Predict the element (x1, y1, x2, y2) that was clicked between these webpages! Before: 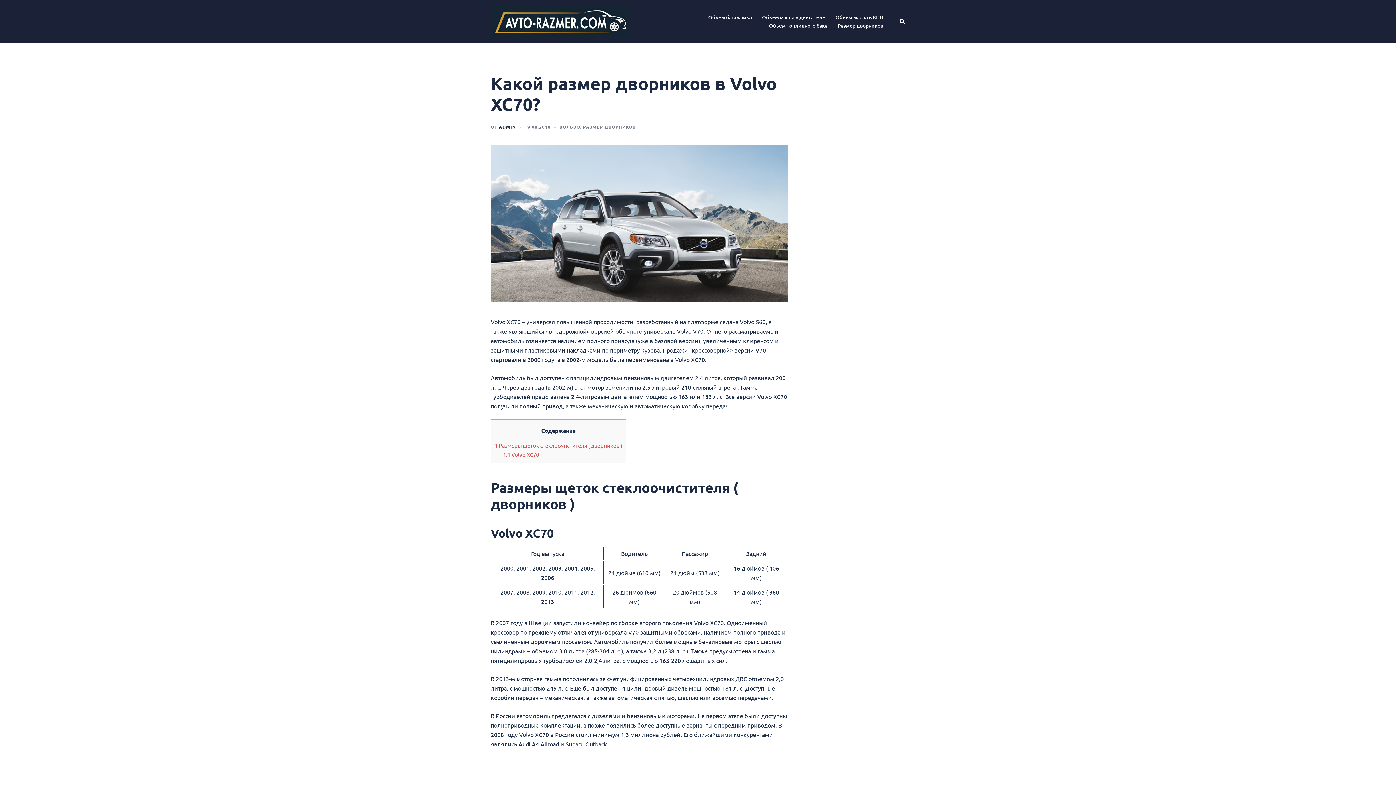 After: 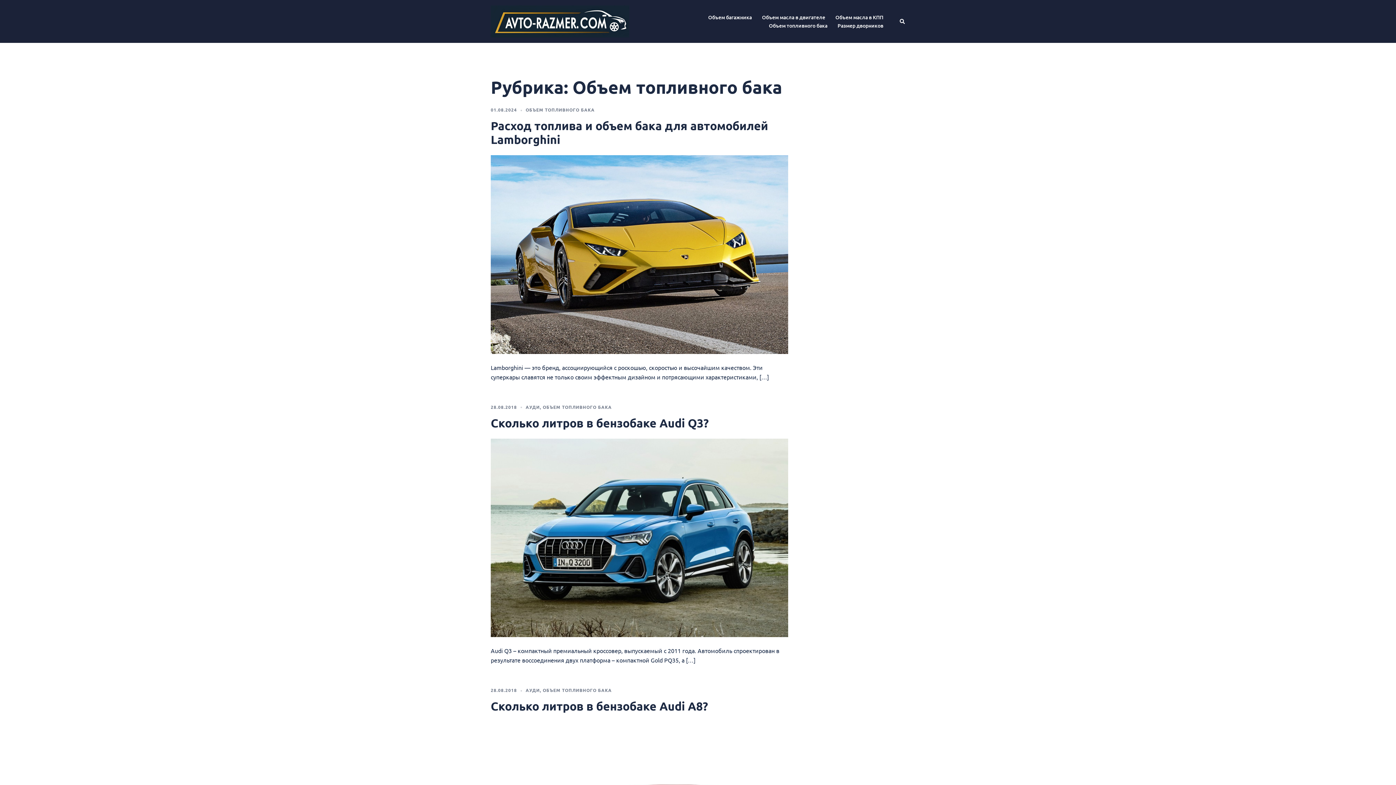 Action: label: Объем топливного бака bbox: (769, 21, 827, 29)